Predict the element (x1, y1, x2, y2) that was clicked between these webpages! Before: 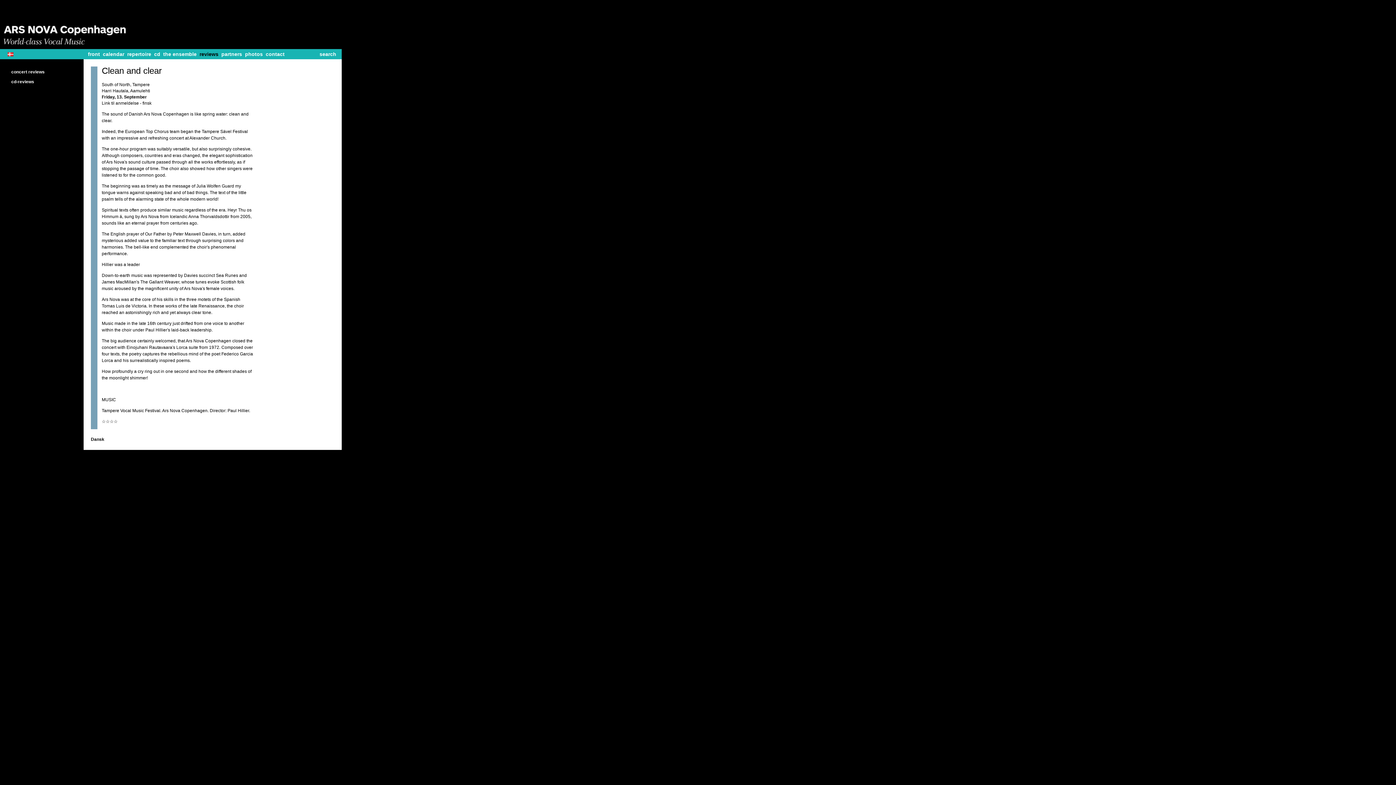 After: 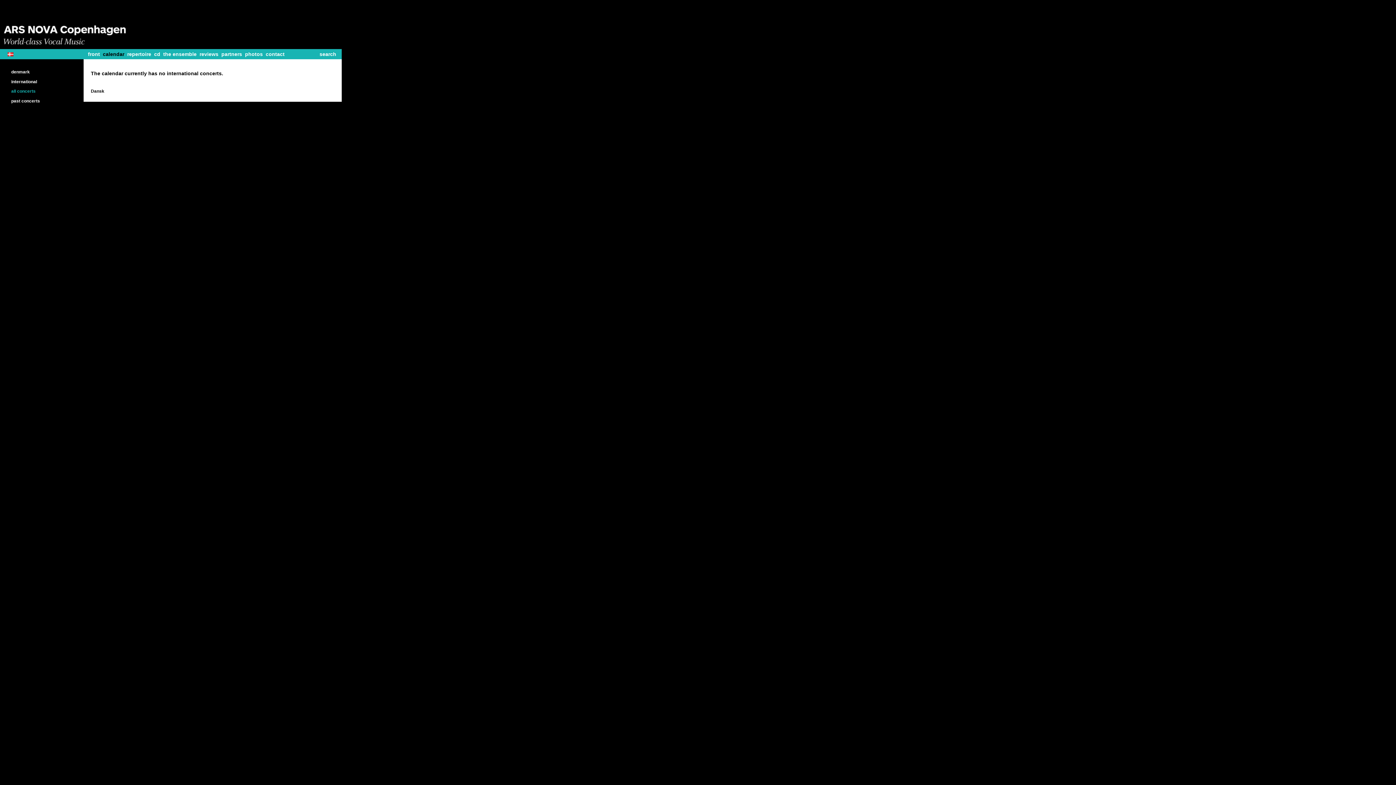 Action: bbox: (102, 51, 127, 57) label: calendar